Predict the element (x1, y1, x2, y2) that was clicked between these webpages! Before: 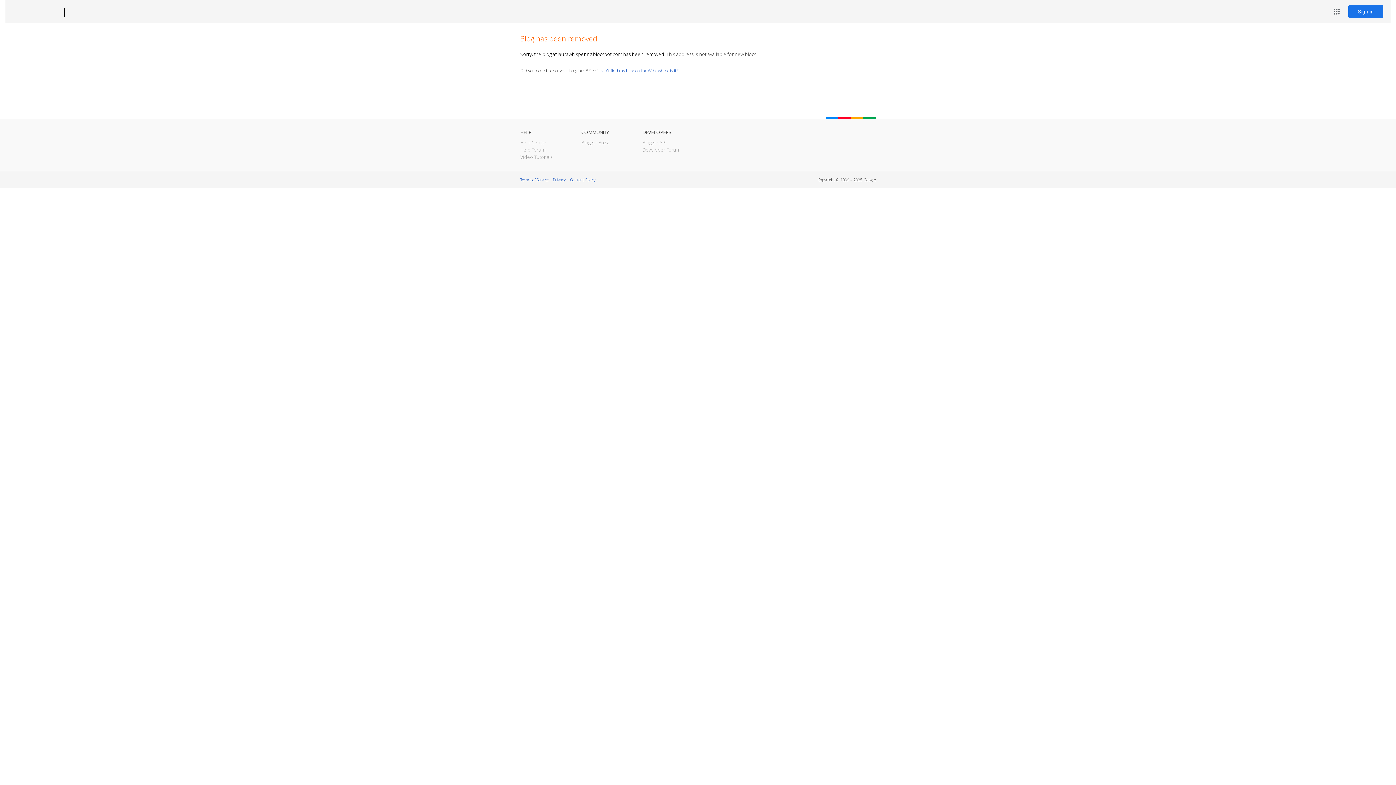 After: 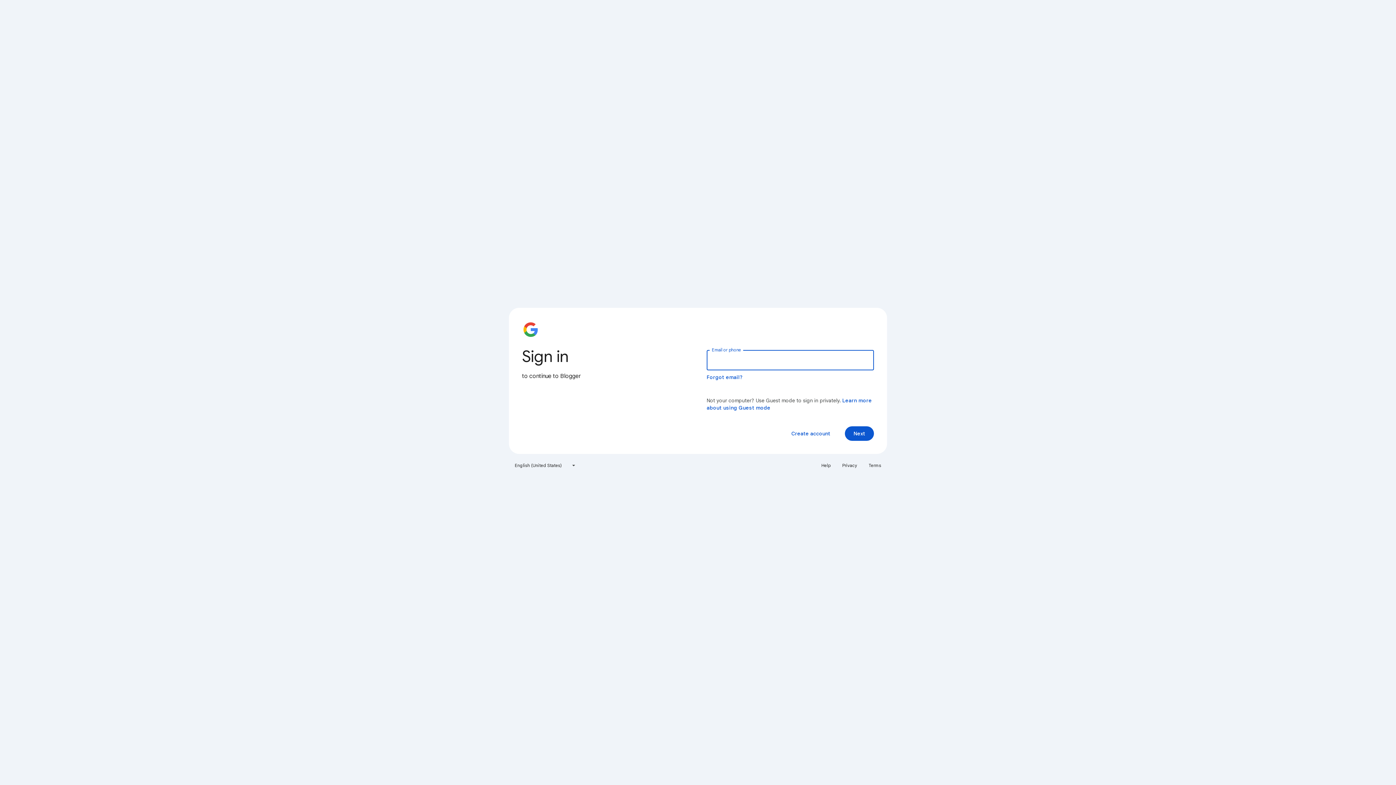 Action: bbox: (1348, 5, 1383, 18) label: Sign in